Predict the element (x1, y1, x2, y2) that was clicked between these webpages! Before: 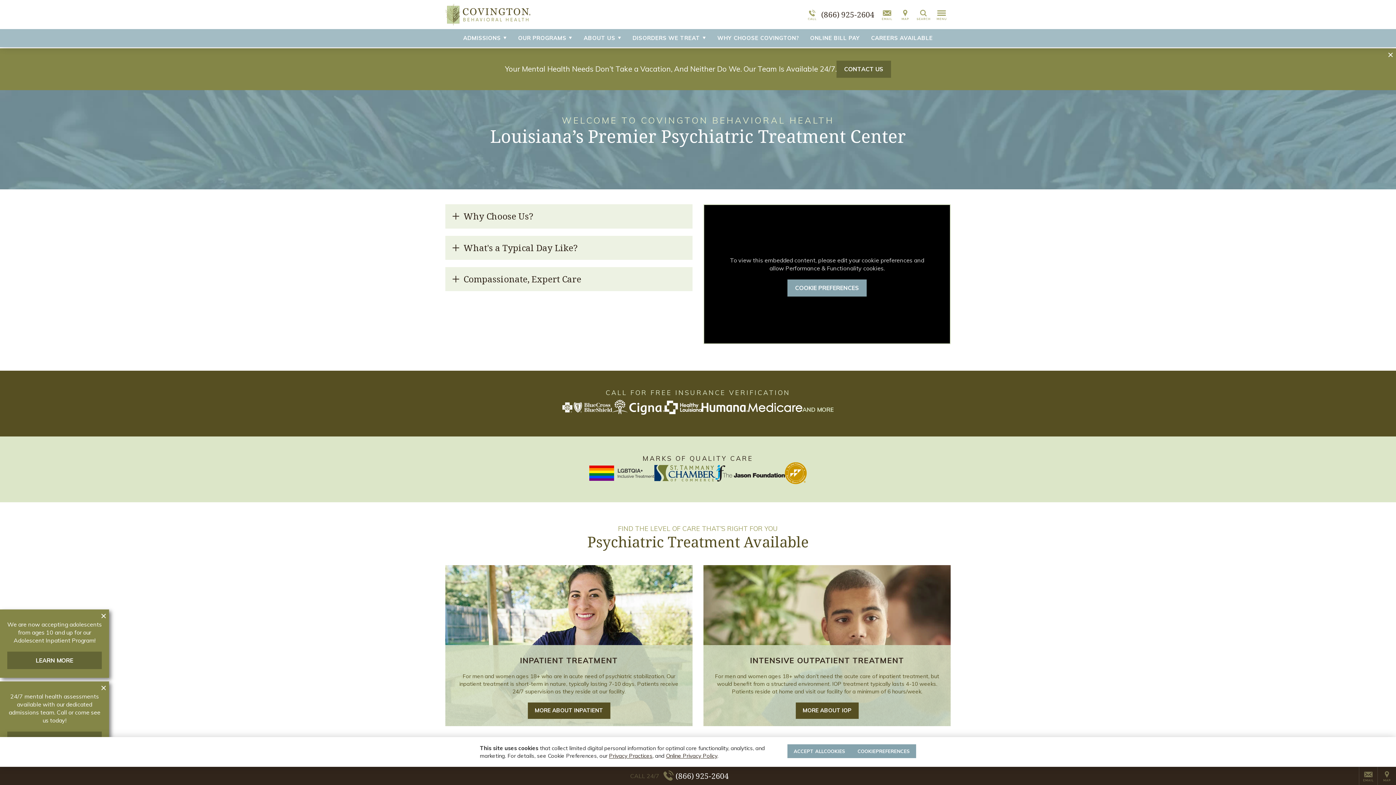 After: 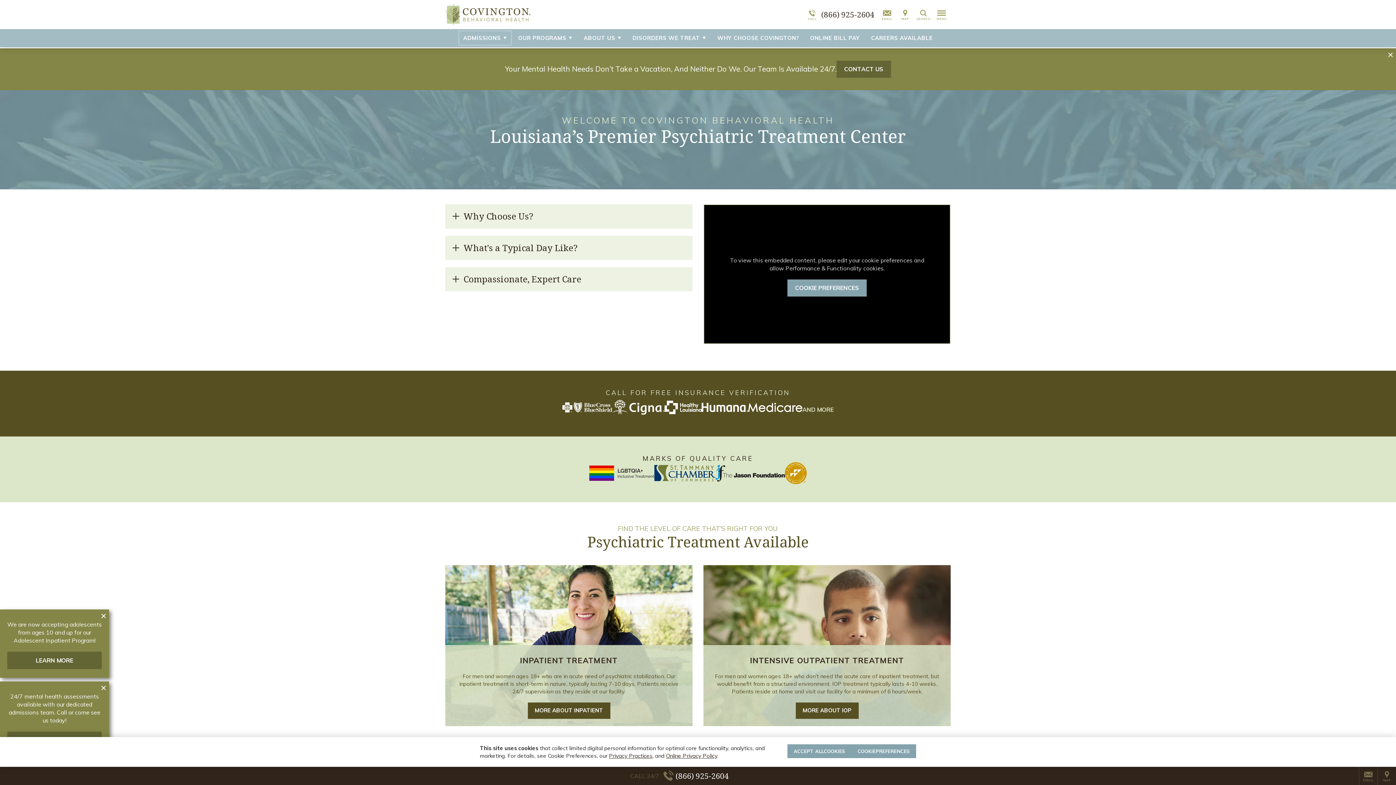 Action: bbox: (458, 30, 511, 45) label: ADMISSIONS